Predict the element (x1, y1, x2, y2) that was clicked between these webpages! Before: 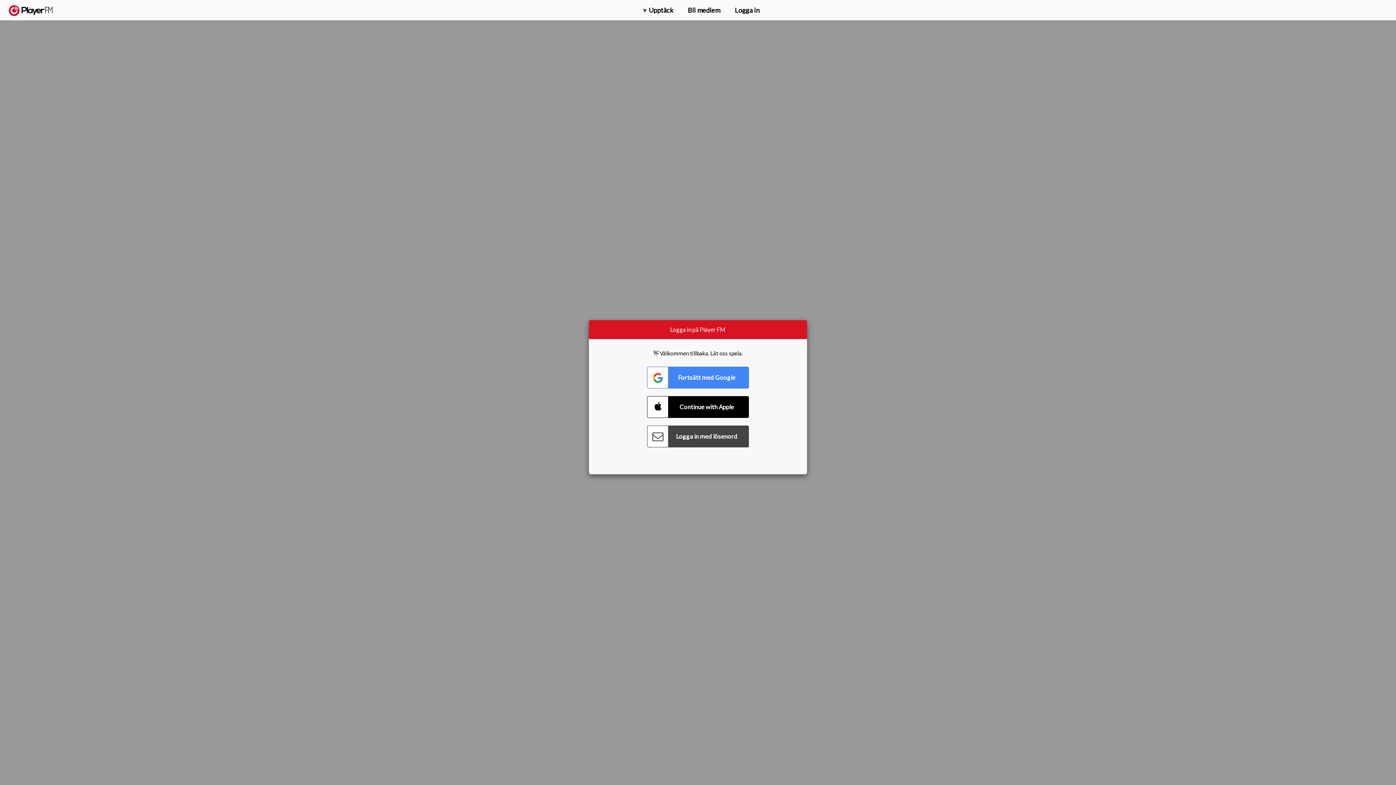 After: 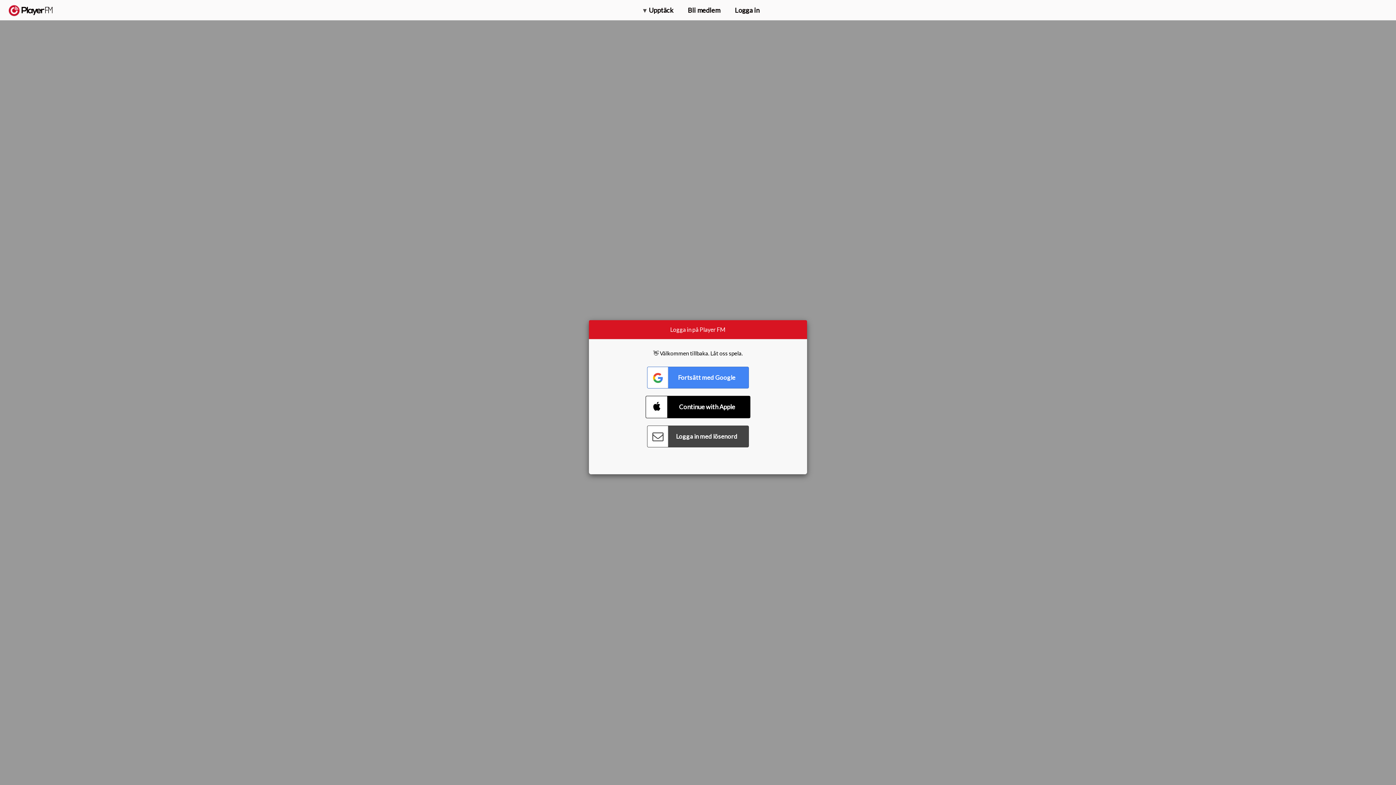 Action: label: Connect with Apple bbox: (647, 396, 749, 418)